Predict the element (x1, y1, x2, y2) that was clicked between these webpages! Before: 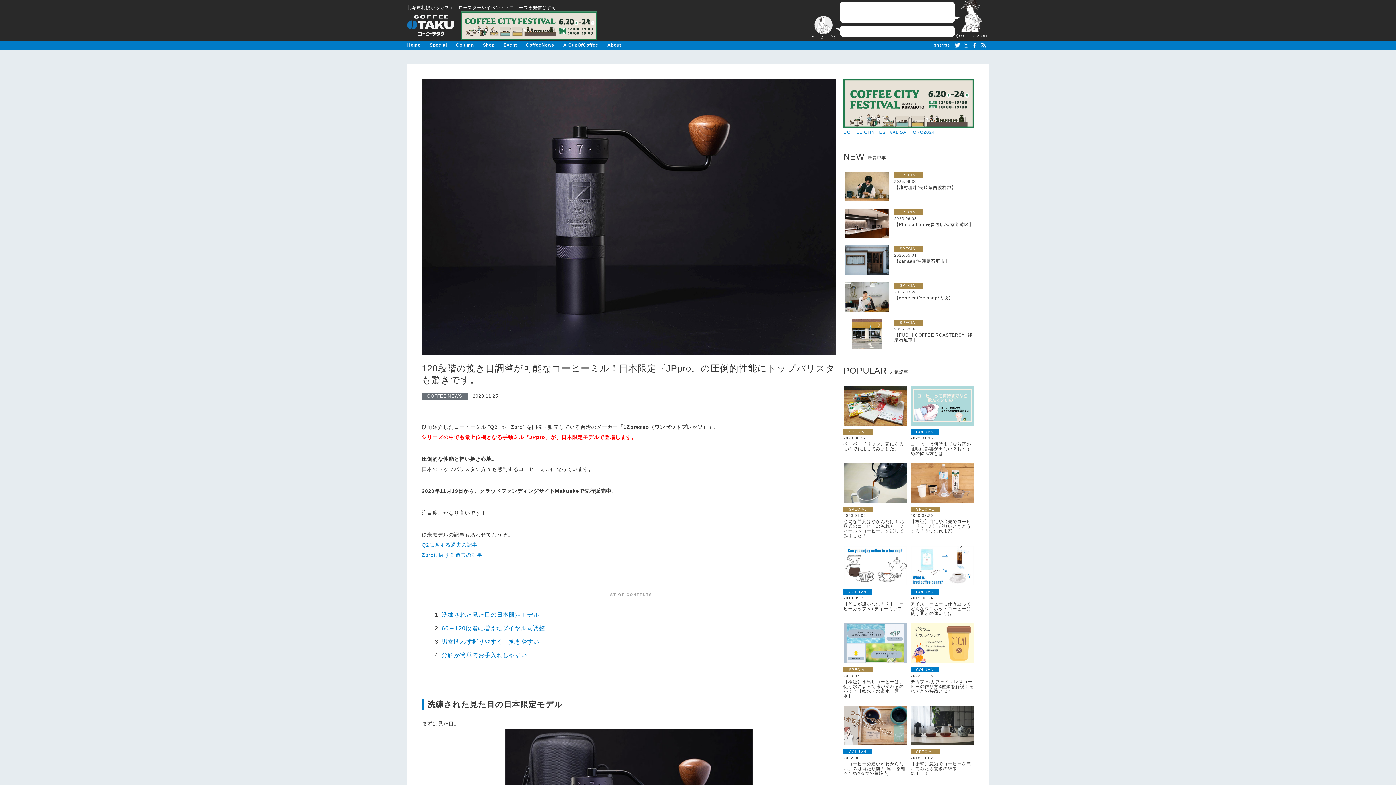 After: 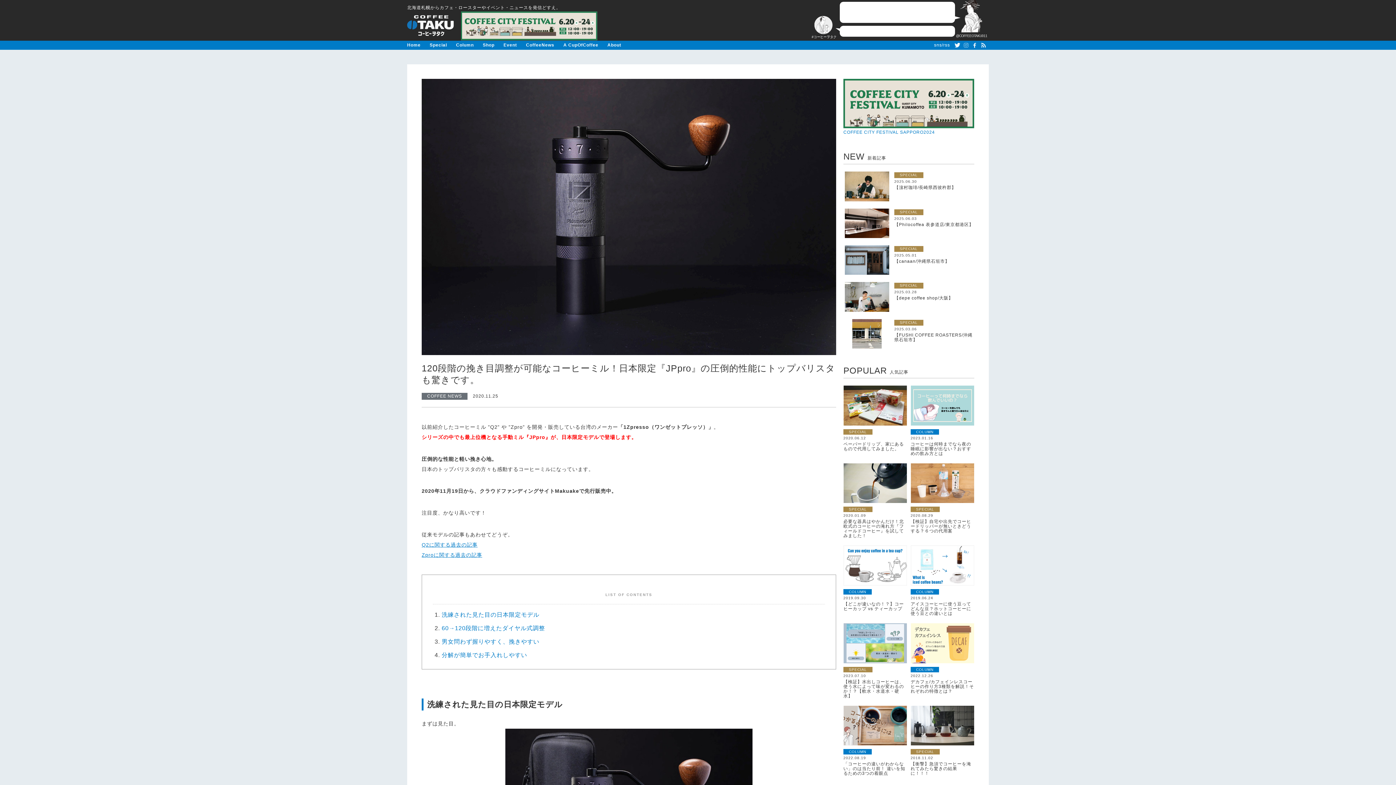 Action: bbox: (962, 43, 969, 50)